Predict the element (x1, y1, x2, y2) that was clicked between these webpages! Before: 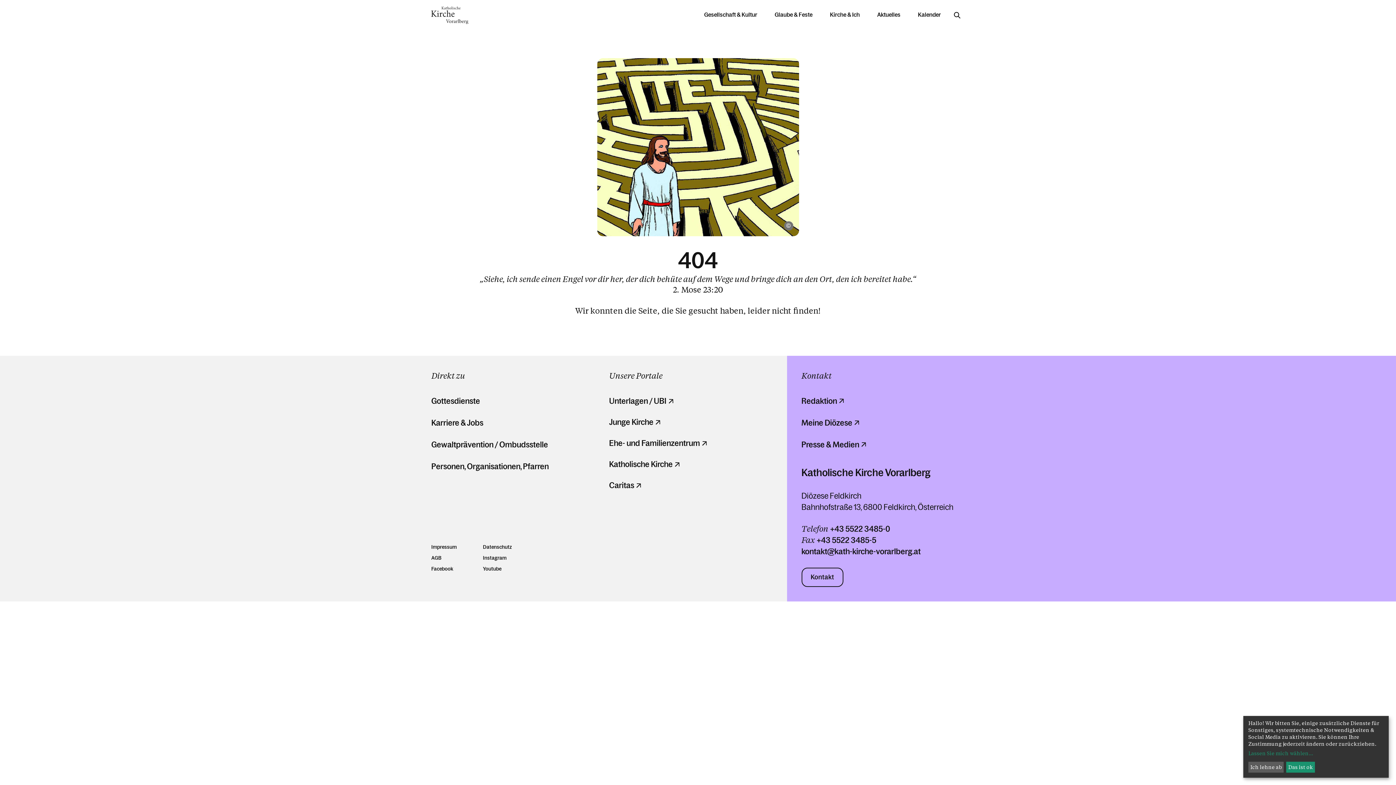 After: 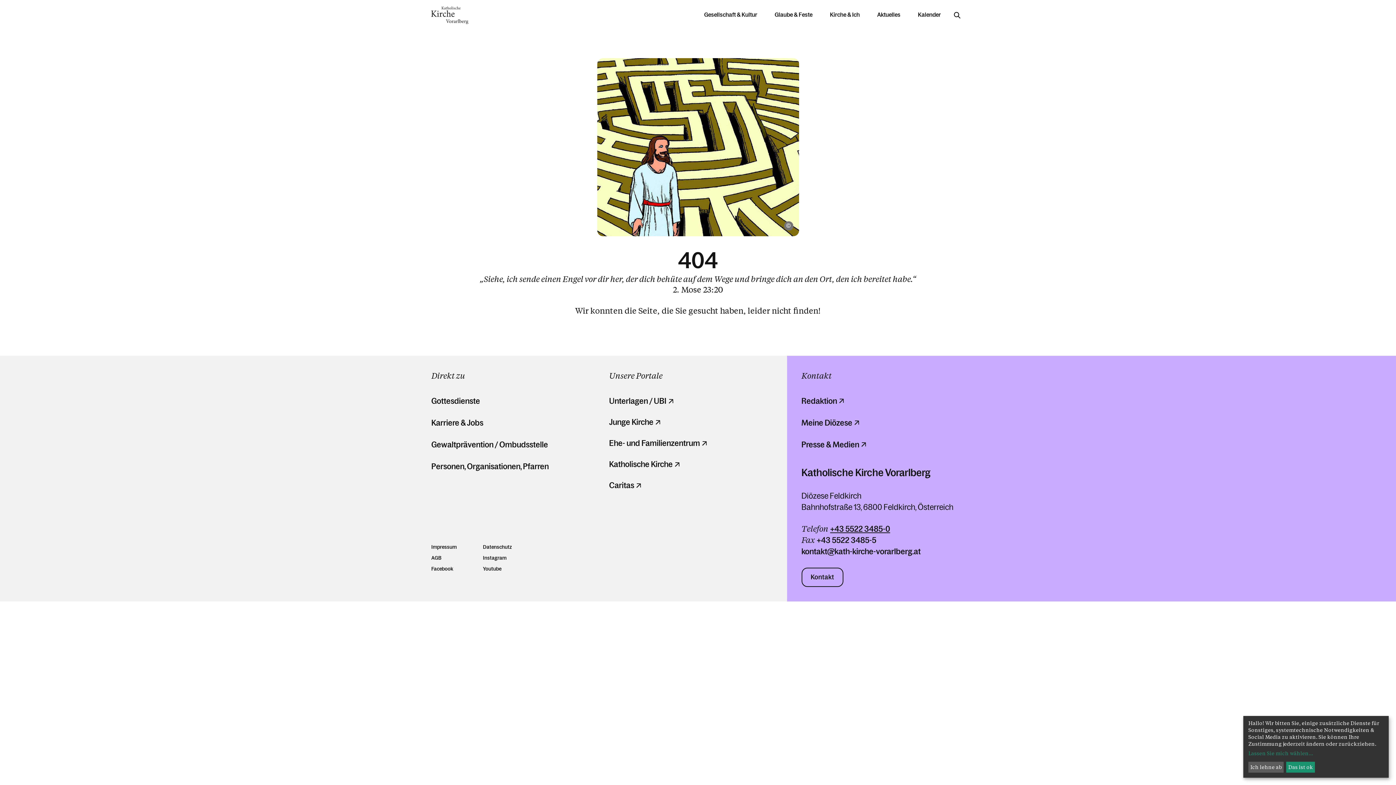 Action: bbox: (830, 524, 890, 533) label: +43 5522 3485-0